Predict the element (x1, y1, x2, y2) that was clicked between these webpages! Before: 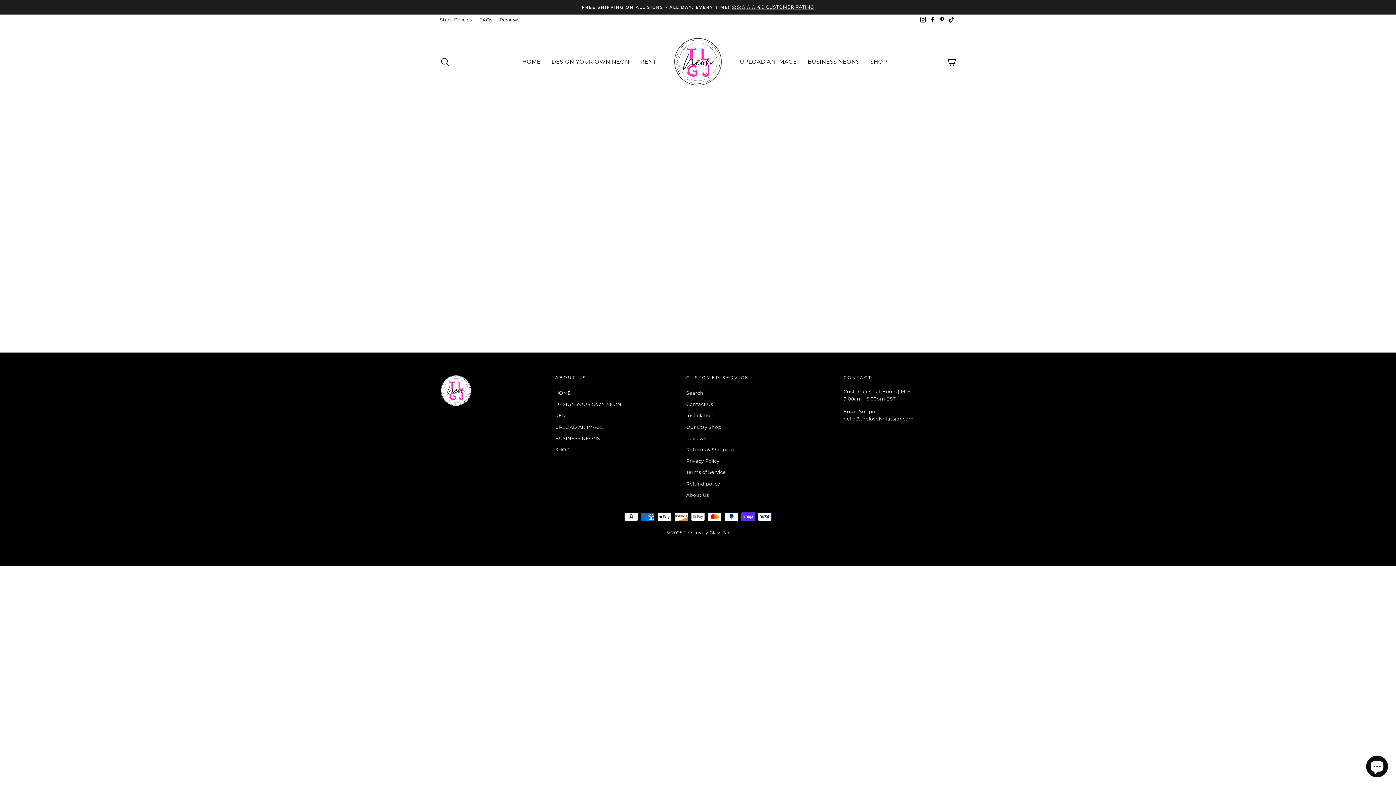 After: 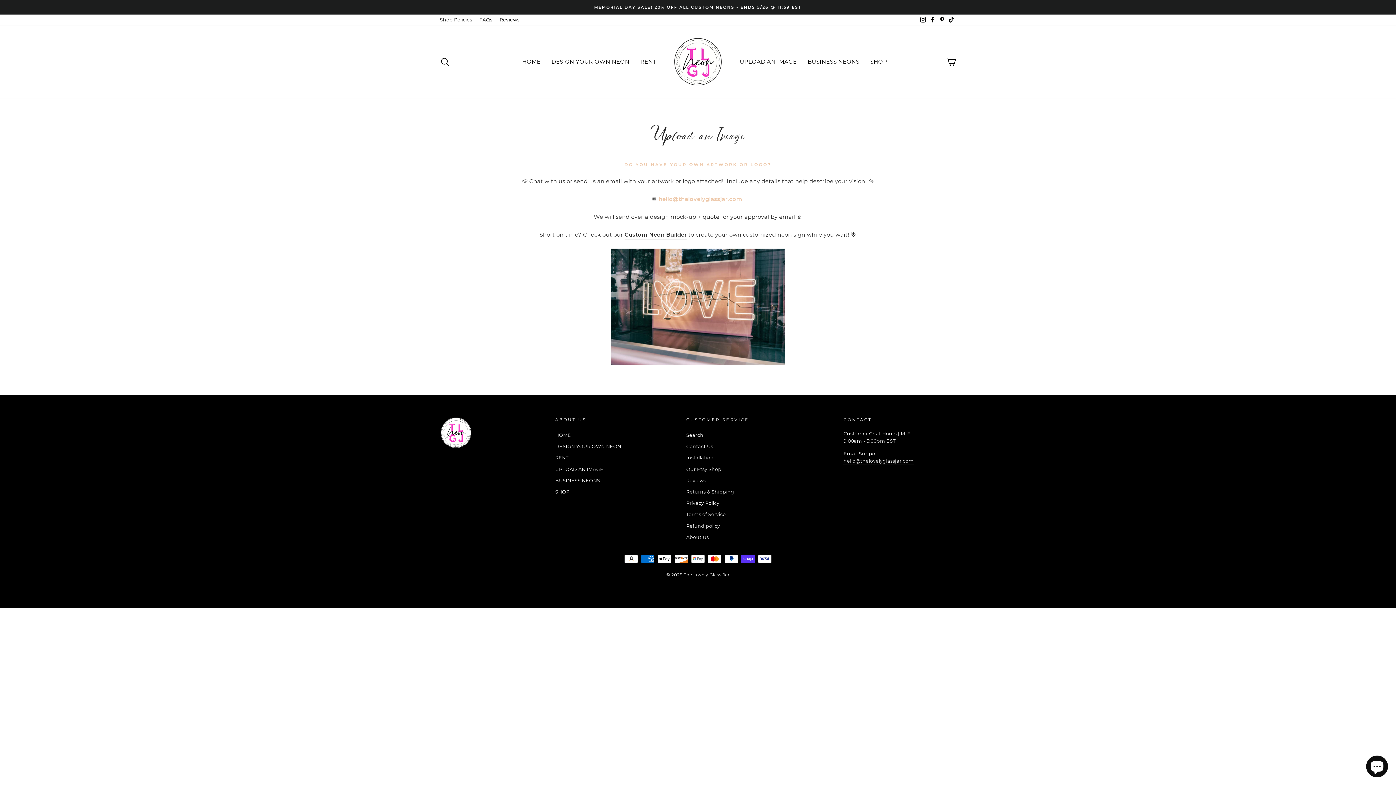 Action: bbox: (555, 422, 603, 432) label: UPLOAD AN IMAGE